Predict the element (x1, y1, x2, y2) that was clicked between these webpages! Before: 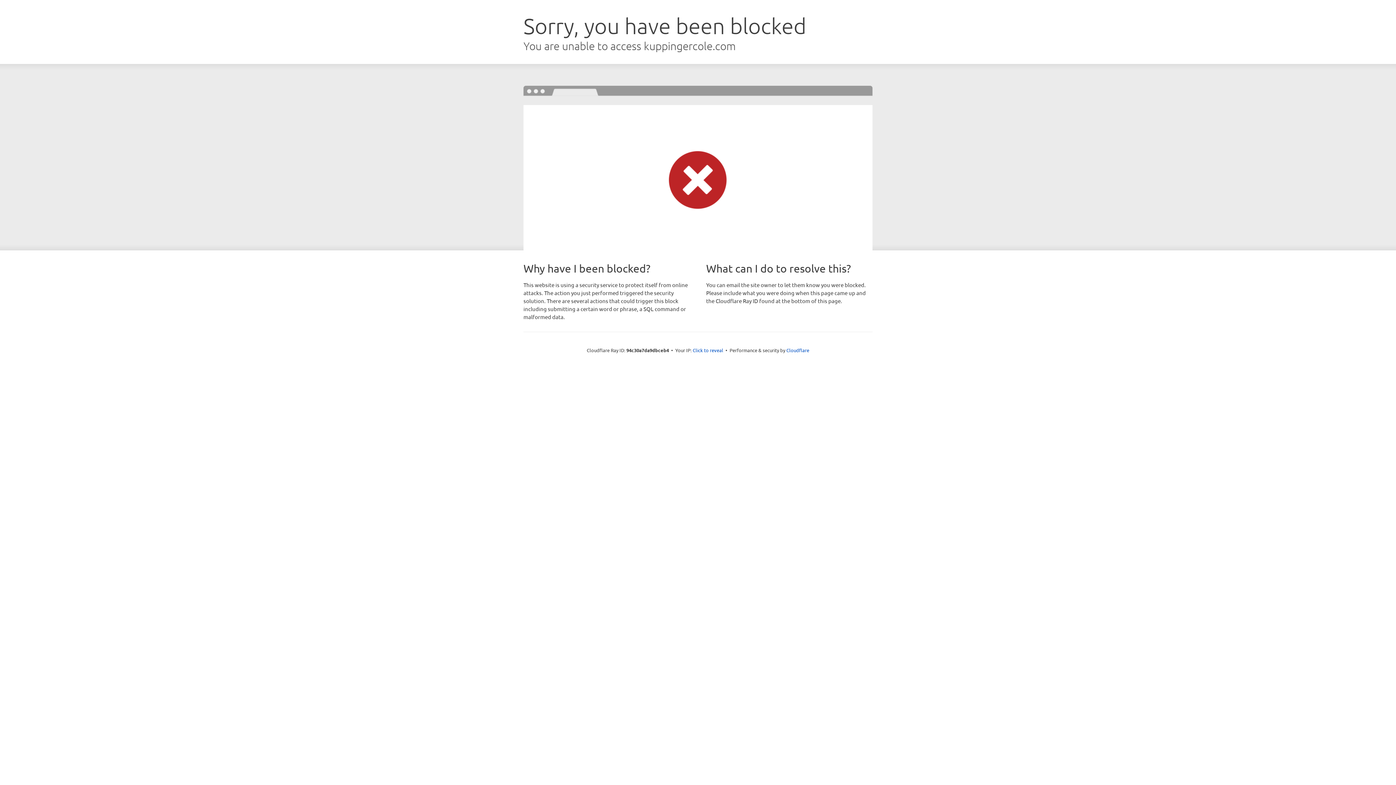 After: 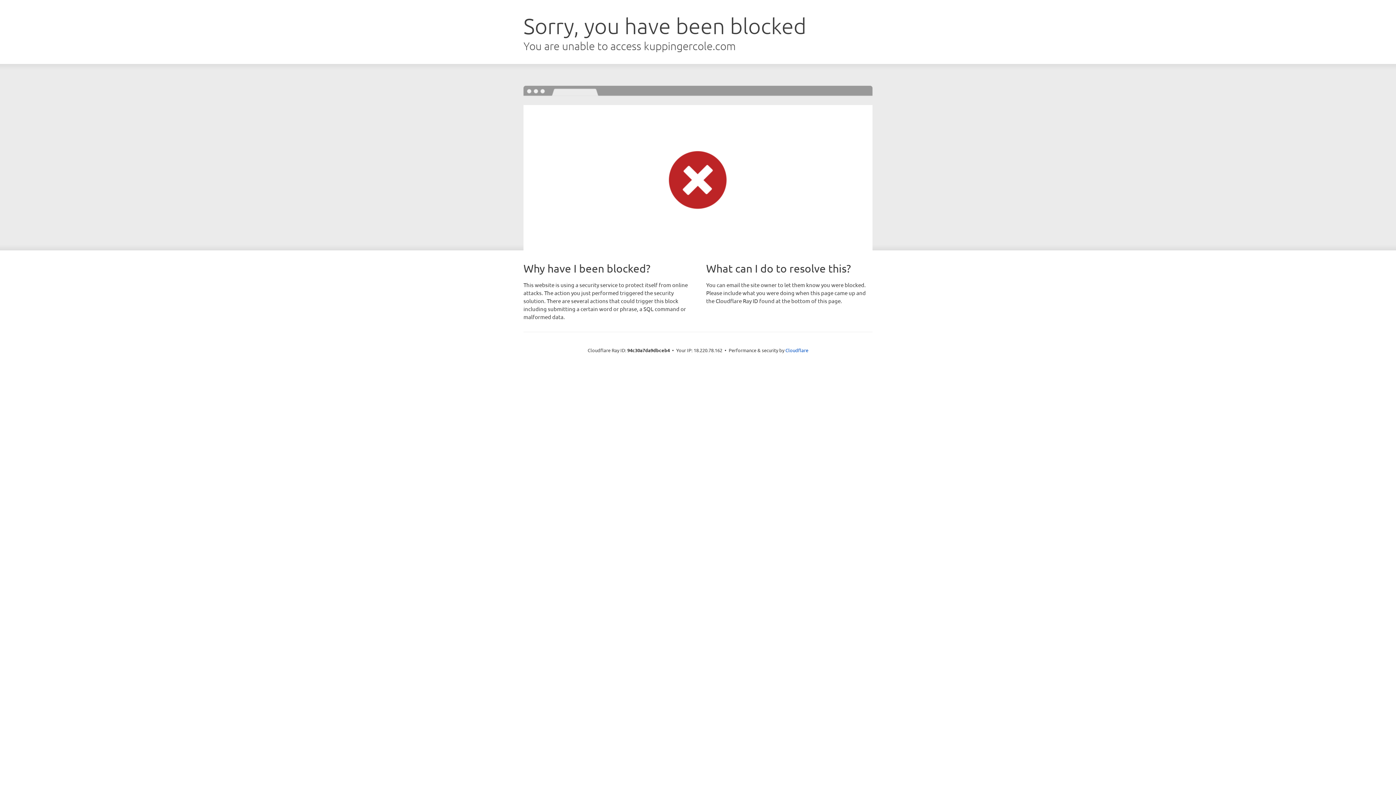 Action: label: Click to reveal bbox: (692, 346, 723, 353)